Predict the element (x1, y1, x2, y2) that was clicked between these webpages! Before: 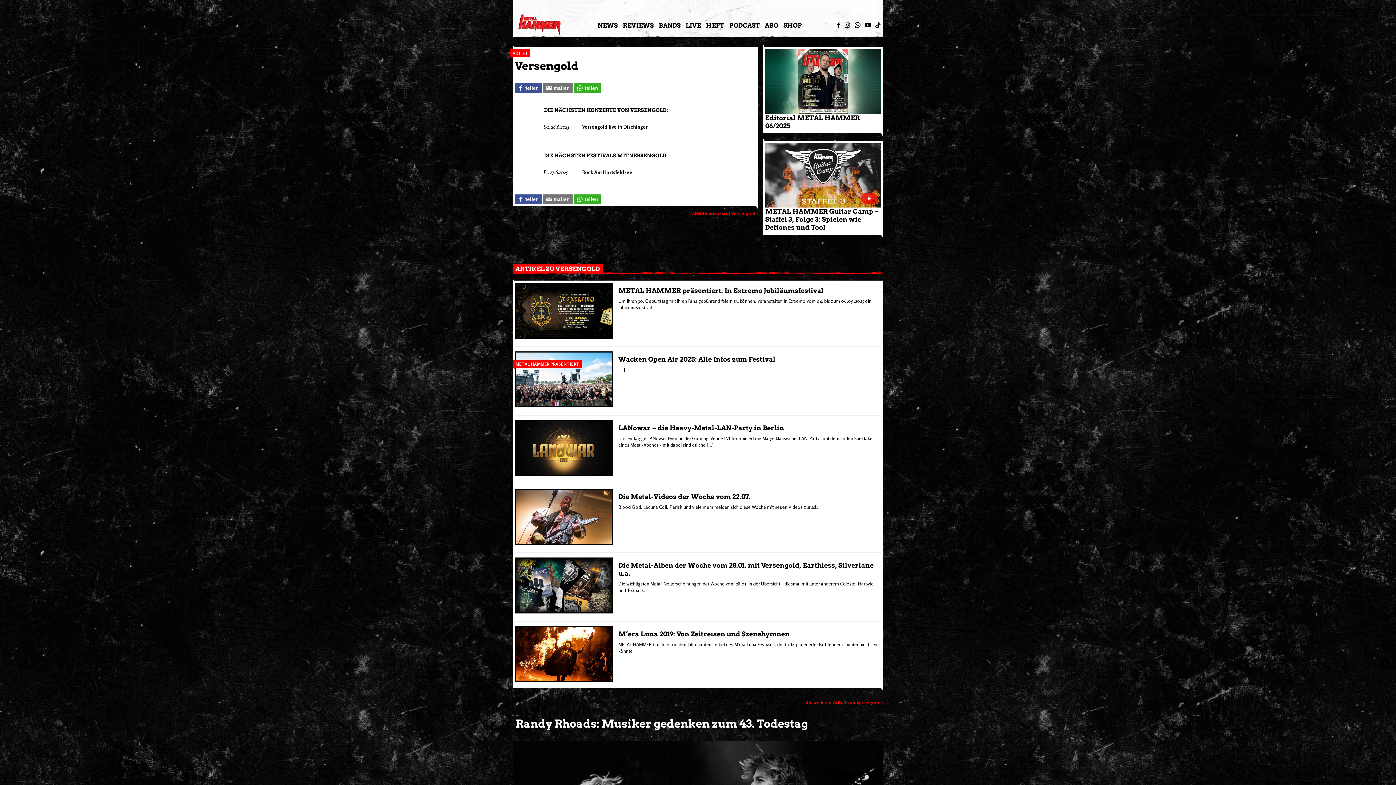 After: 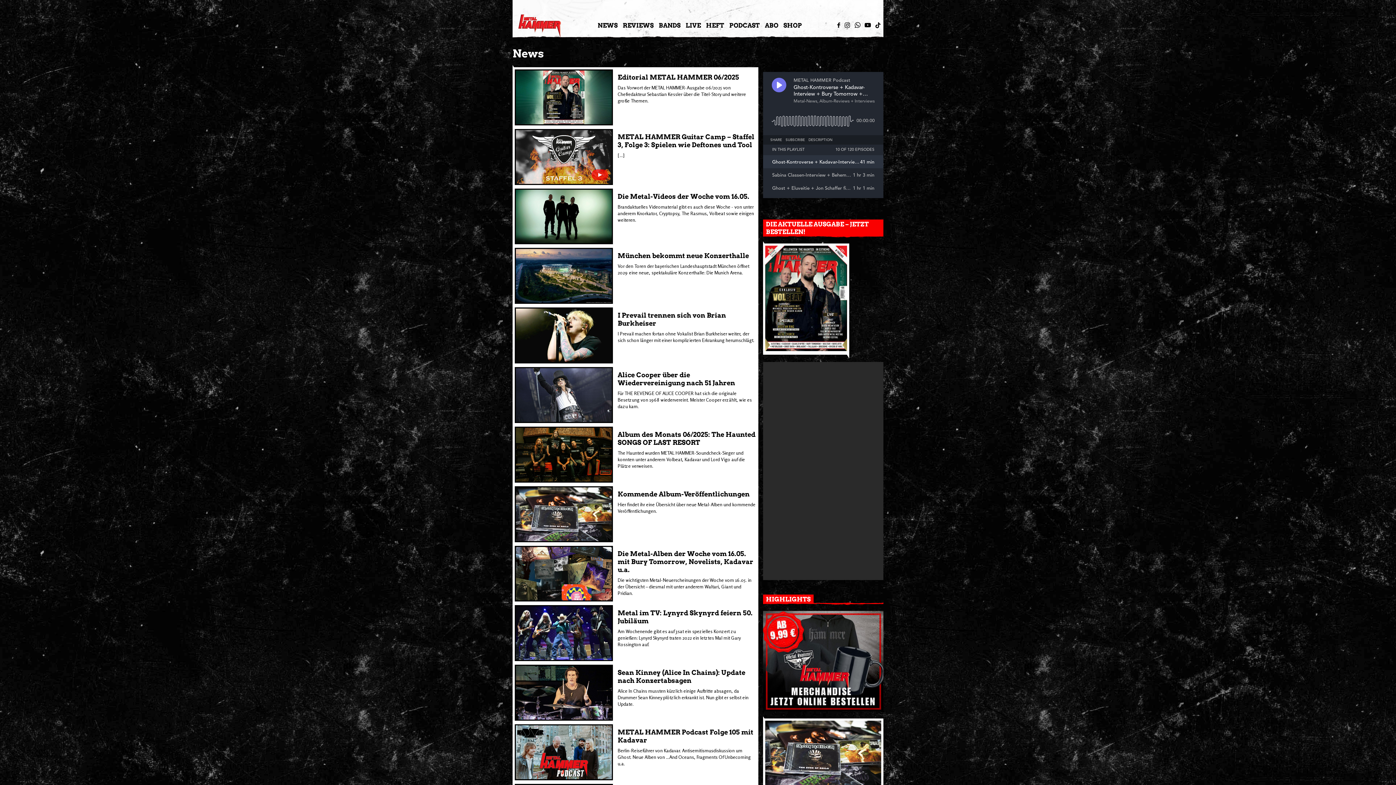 Action: bbox: (597, 18, 617, 32) label: NEWS